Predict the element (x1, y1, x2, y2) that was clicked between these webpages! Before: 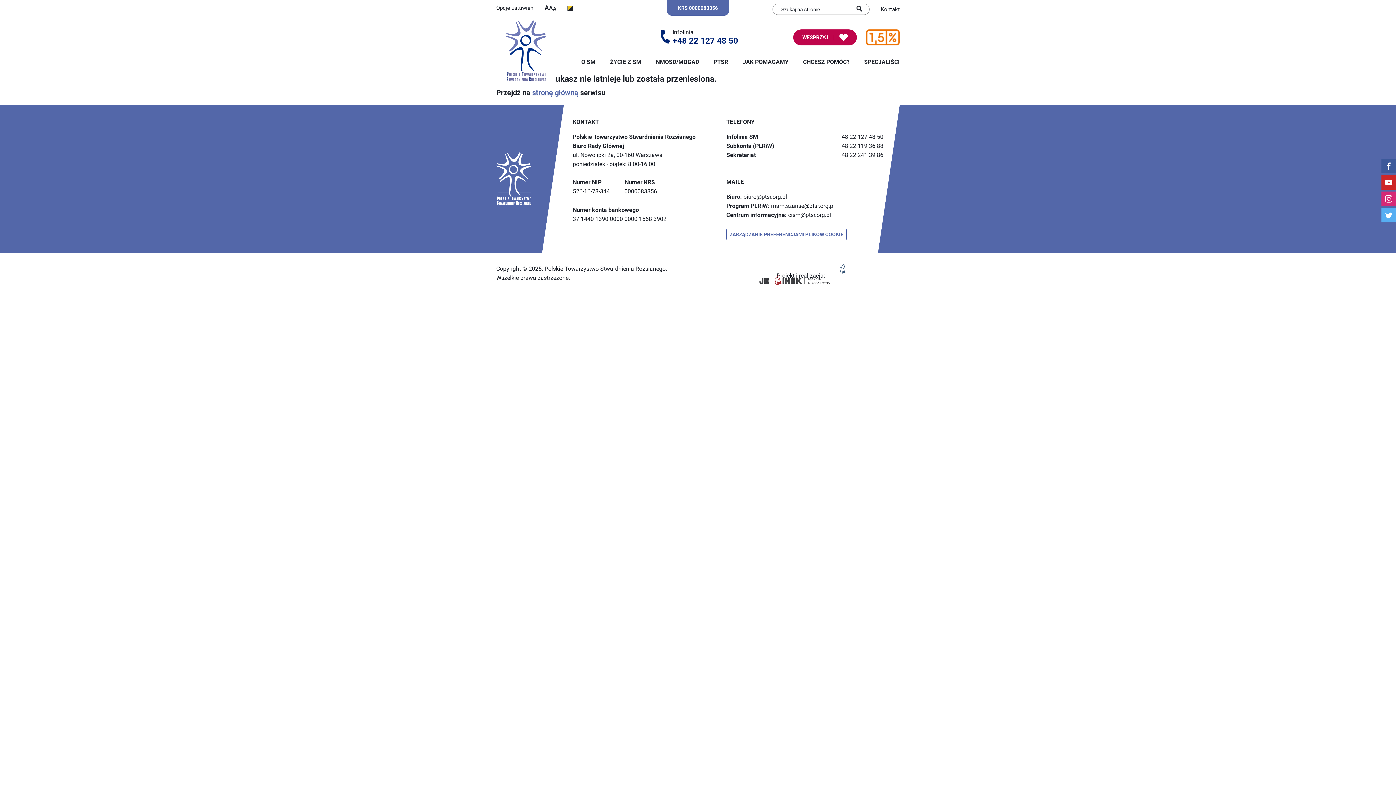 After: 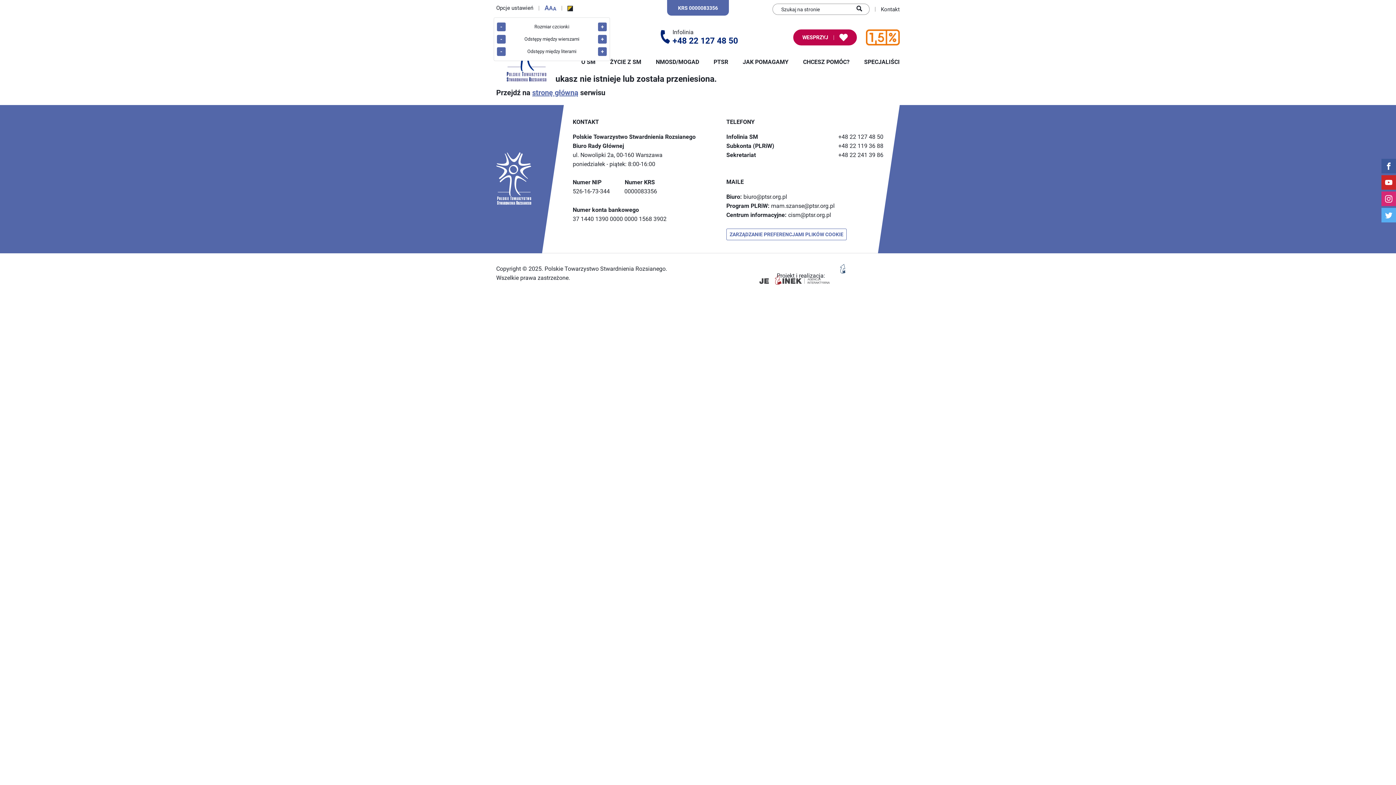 Action: bbox: (544, 4, 556, 11) label: A
A
A